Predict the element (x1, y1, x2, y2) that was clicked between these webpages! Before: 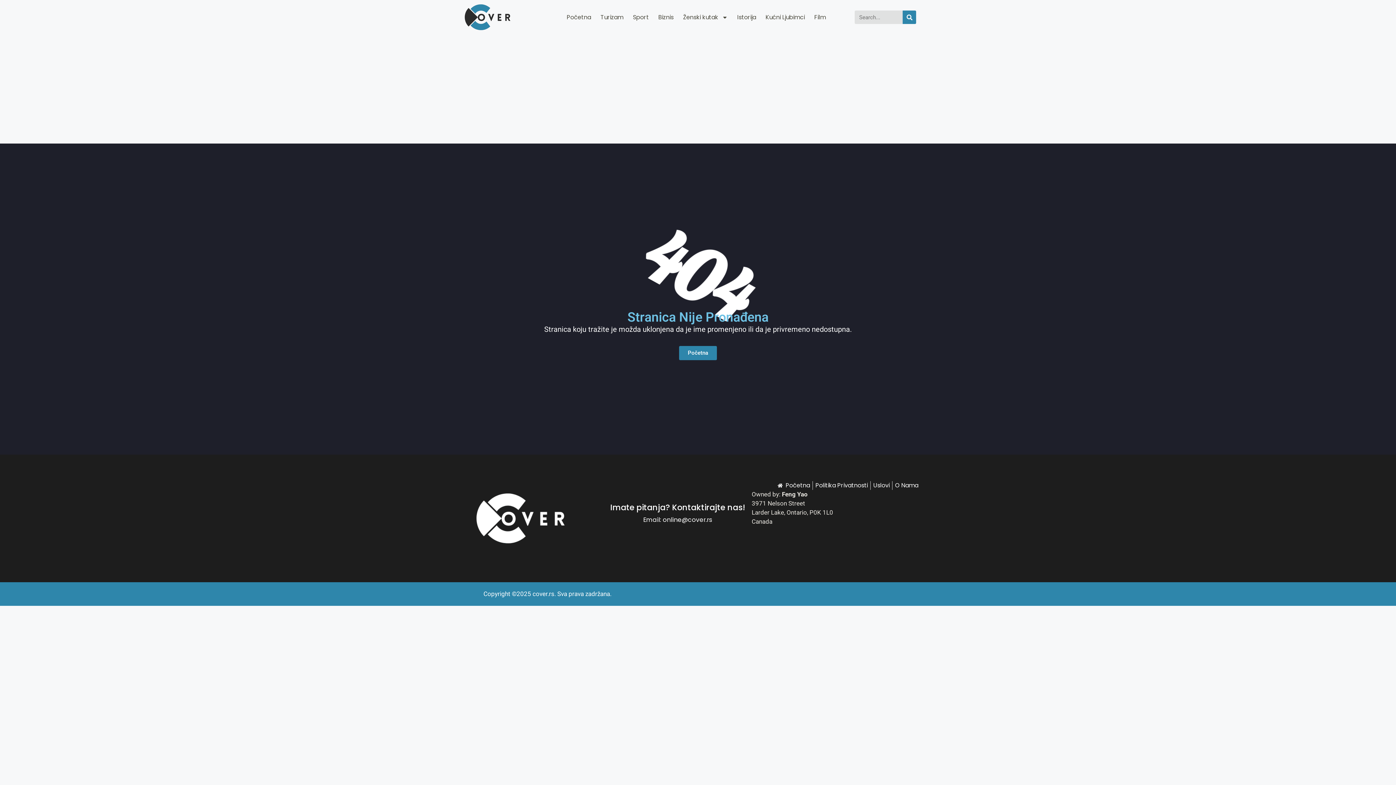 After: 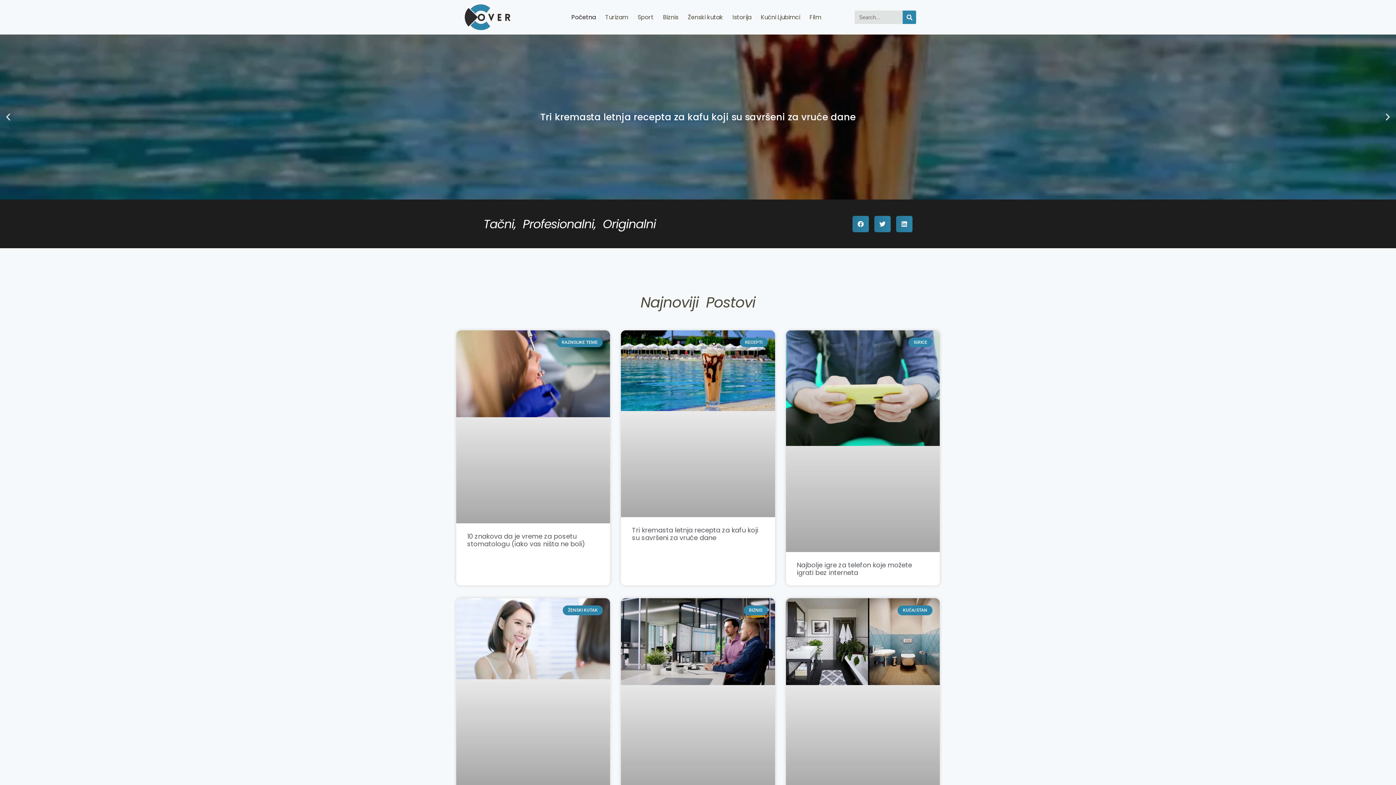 Action: label: Početna bbox: (777, 481, 810, 490)